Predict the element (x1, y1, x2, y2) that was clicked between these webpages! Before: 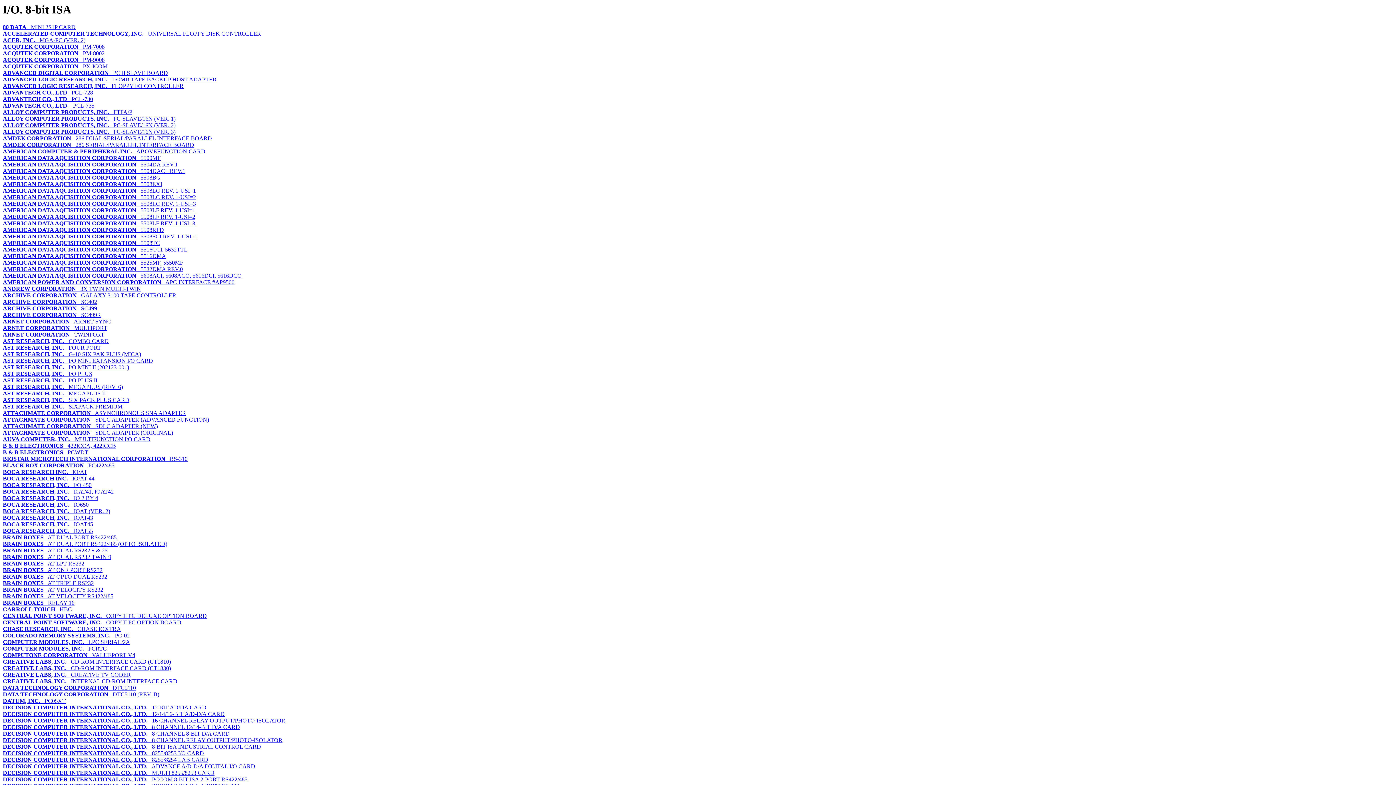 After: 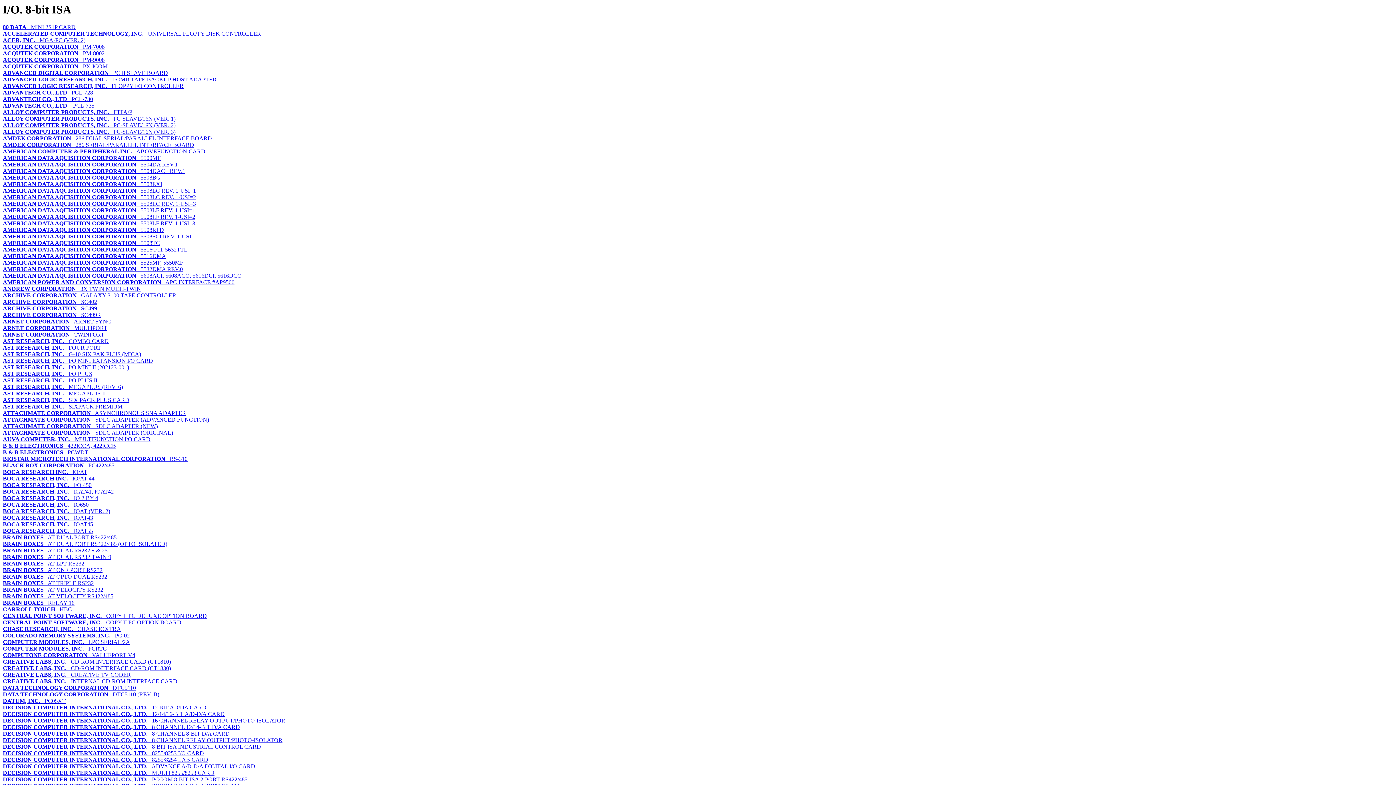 Action: bbox: (2, 501, 88, 508) label: BOCA RESEARCH, INC.   IO650